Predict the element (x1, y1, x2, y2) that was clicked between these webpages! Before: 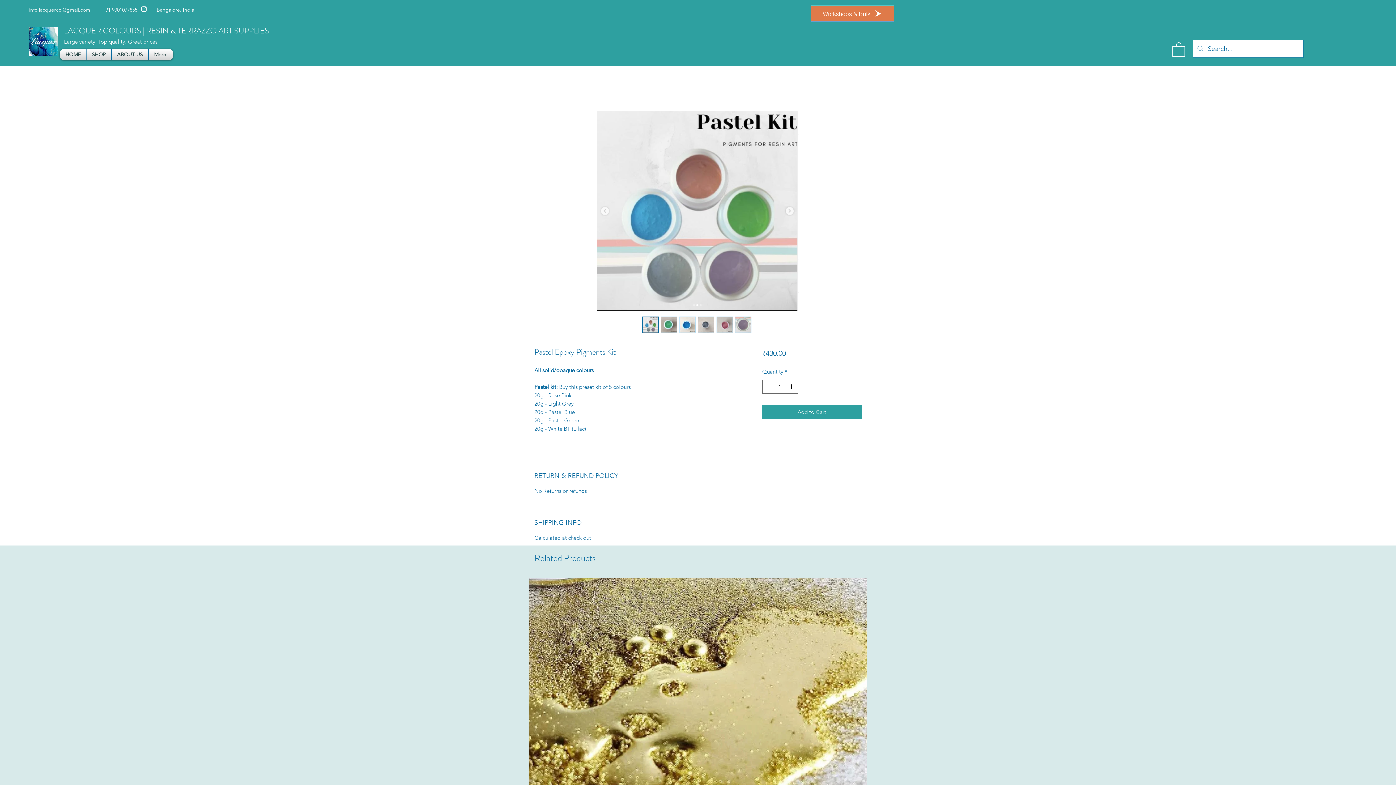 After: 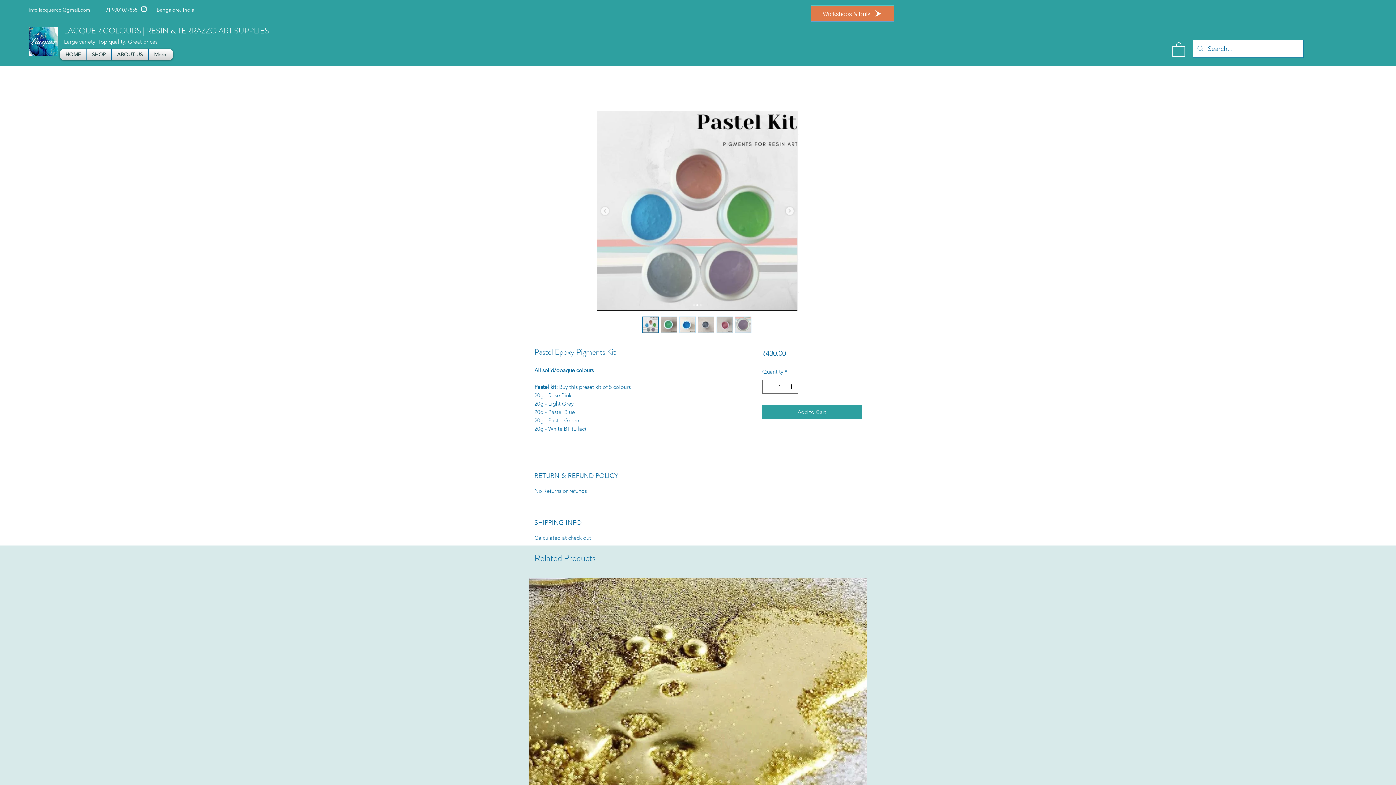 Action: bbox: (735, 316, 751, 332)